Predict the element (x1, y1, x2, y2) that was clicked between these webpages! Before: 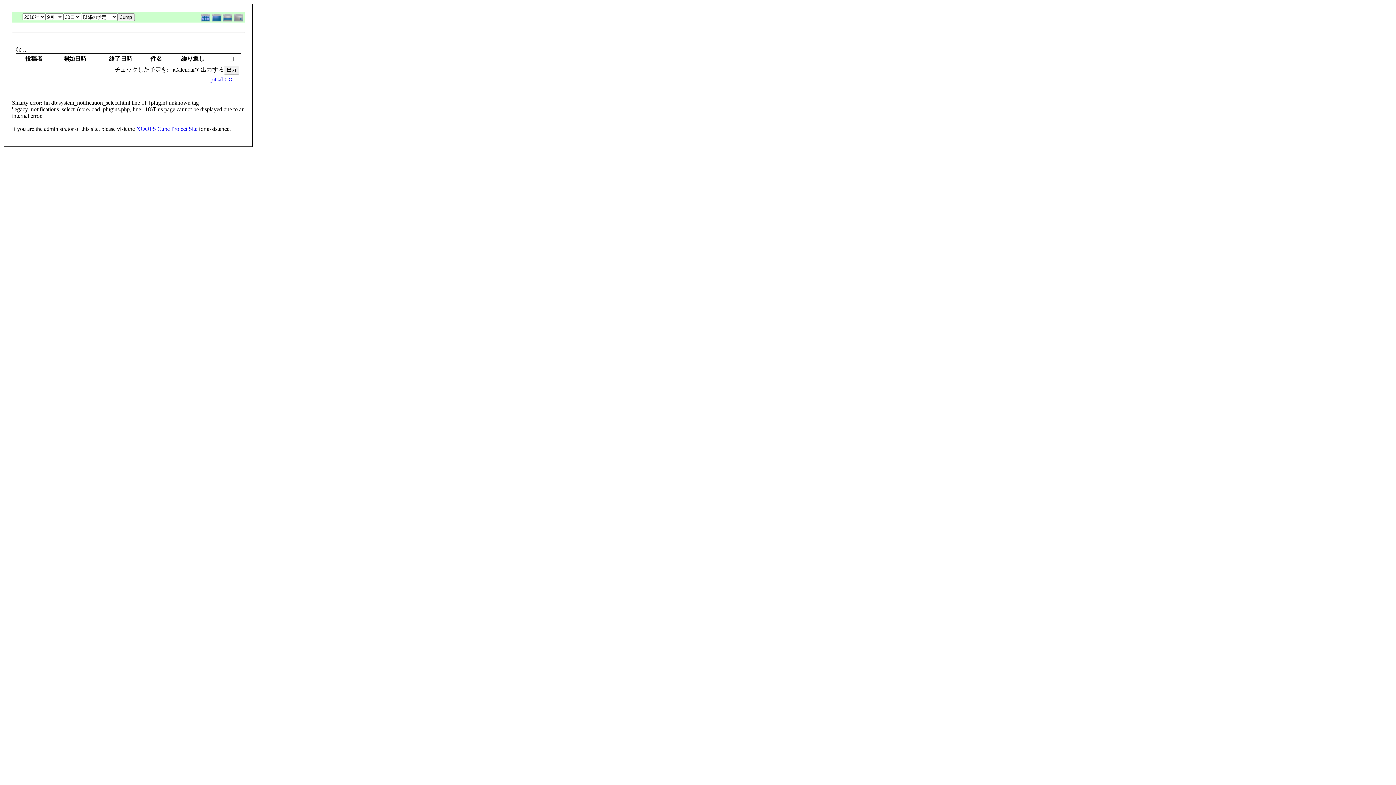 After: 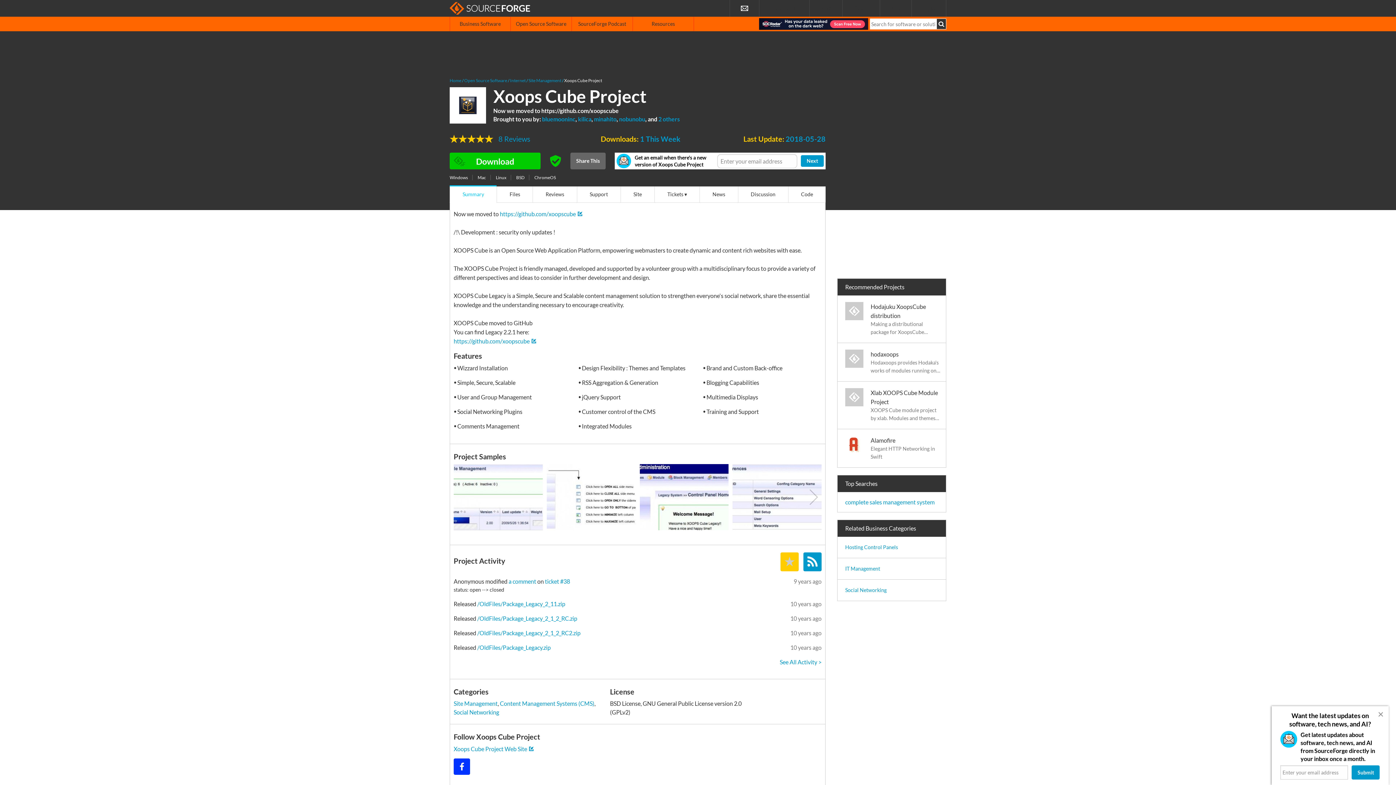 Action: bbox: (136, 125, 197, 132) label: XOOPS Cube Project Site